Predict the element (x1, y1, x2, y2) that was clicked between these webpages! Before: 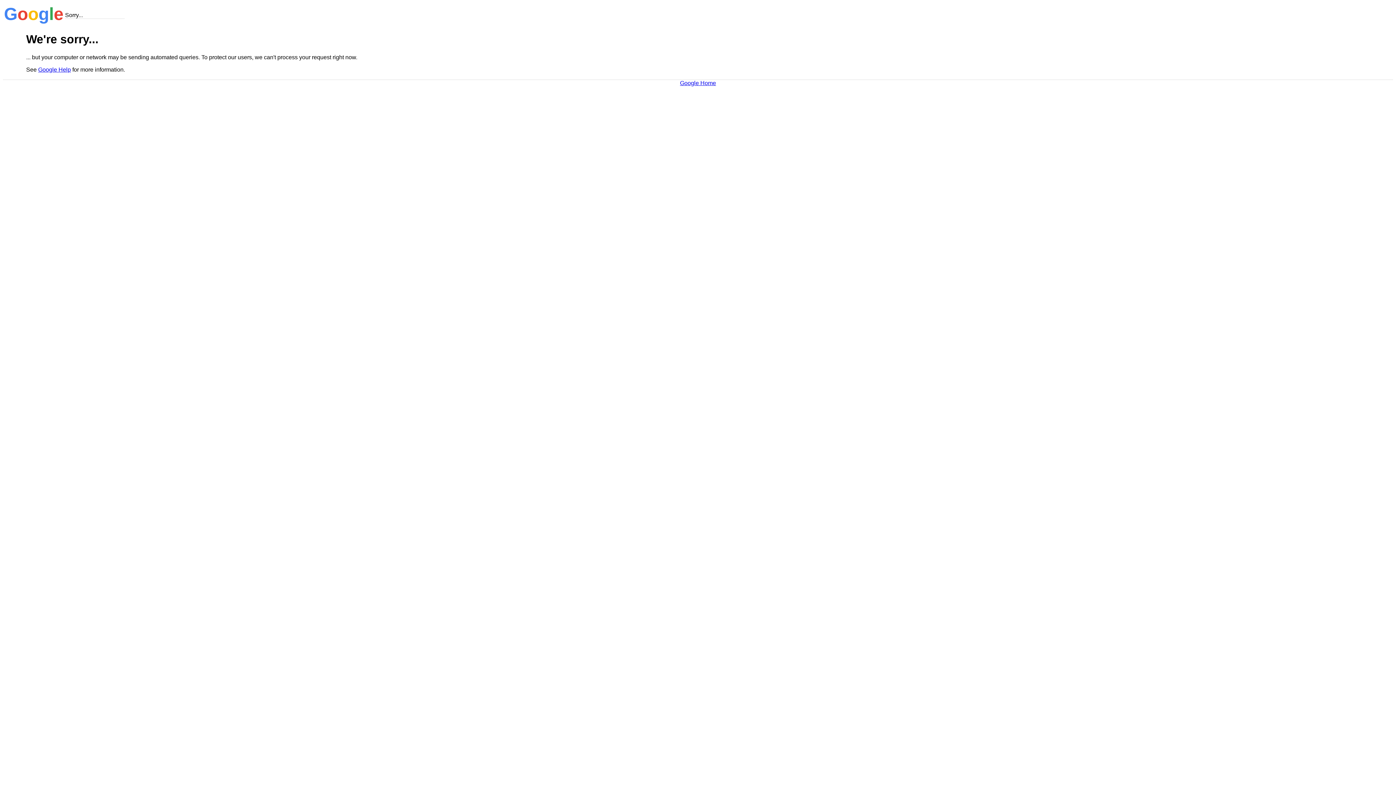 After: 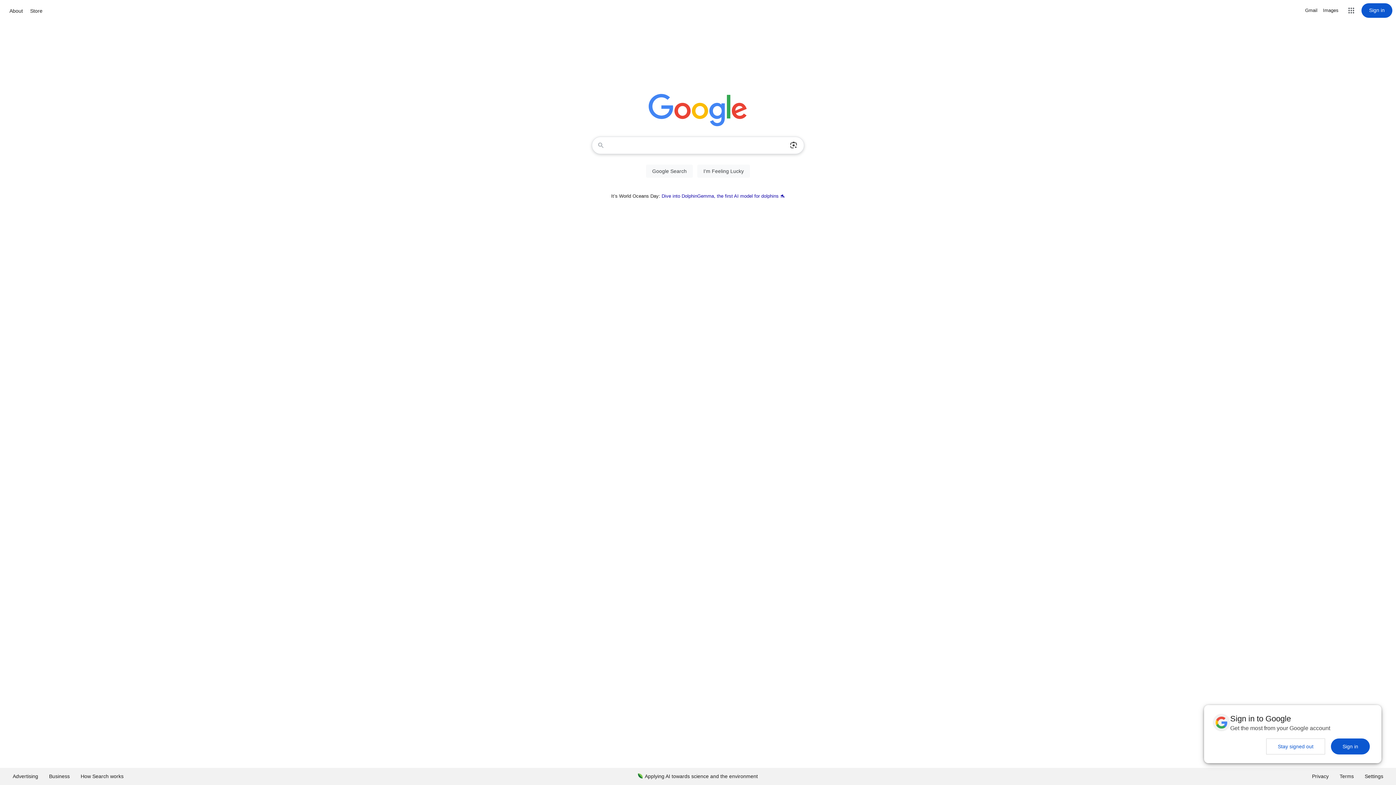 Action: bbox: (680, 79, 716, 86) label: Google Home